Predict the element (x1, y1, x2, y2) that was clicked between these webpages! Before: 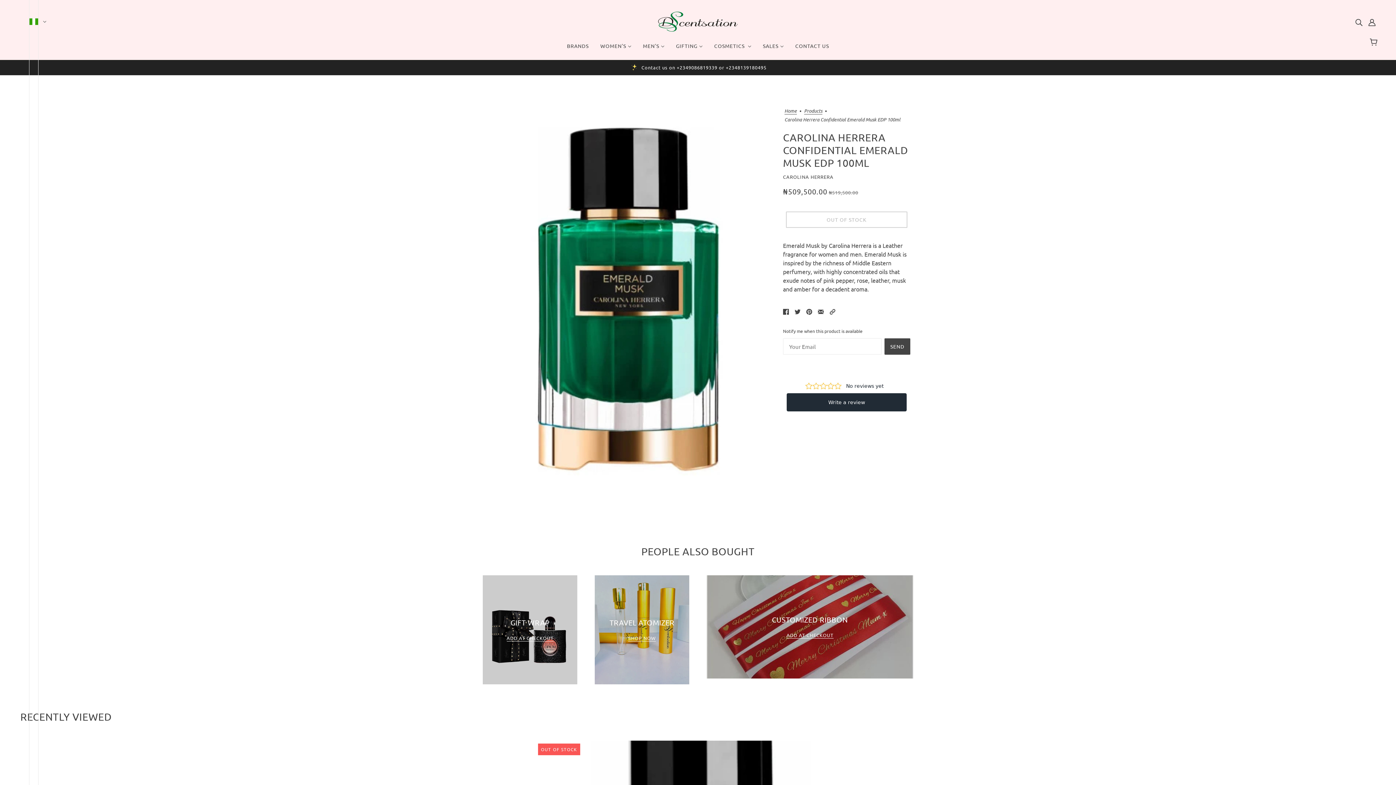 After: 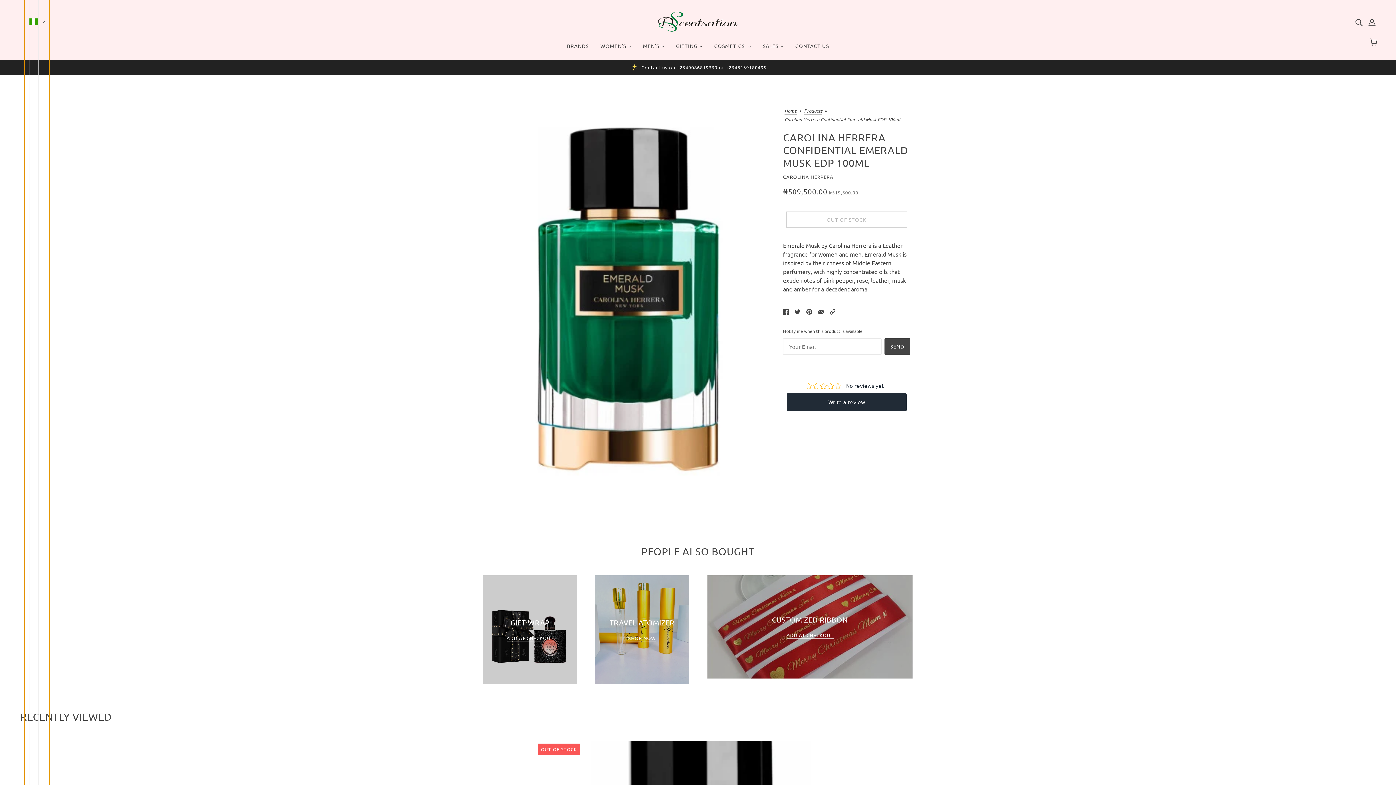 Action: bbox: (24, -4010, 49, 4053)